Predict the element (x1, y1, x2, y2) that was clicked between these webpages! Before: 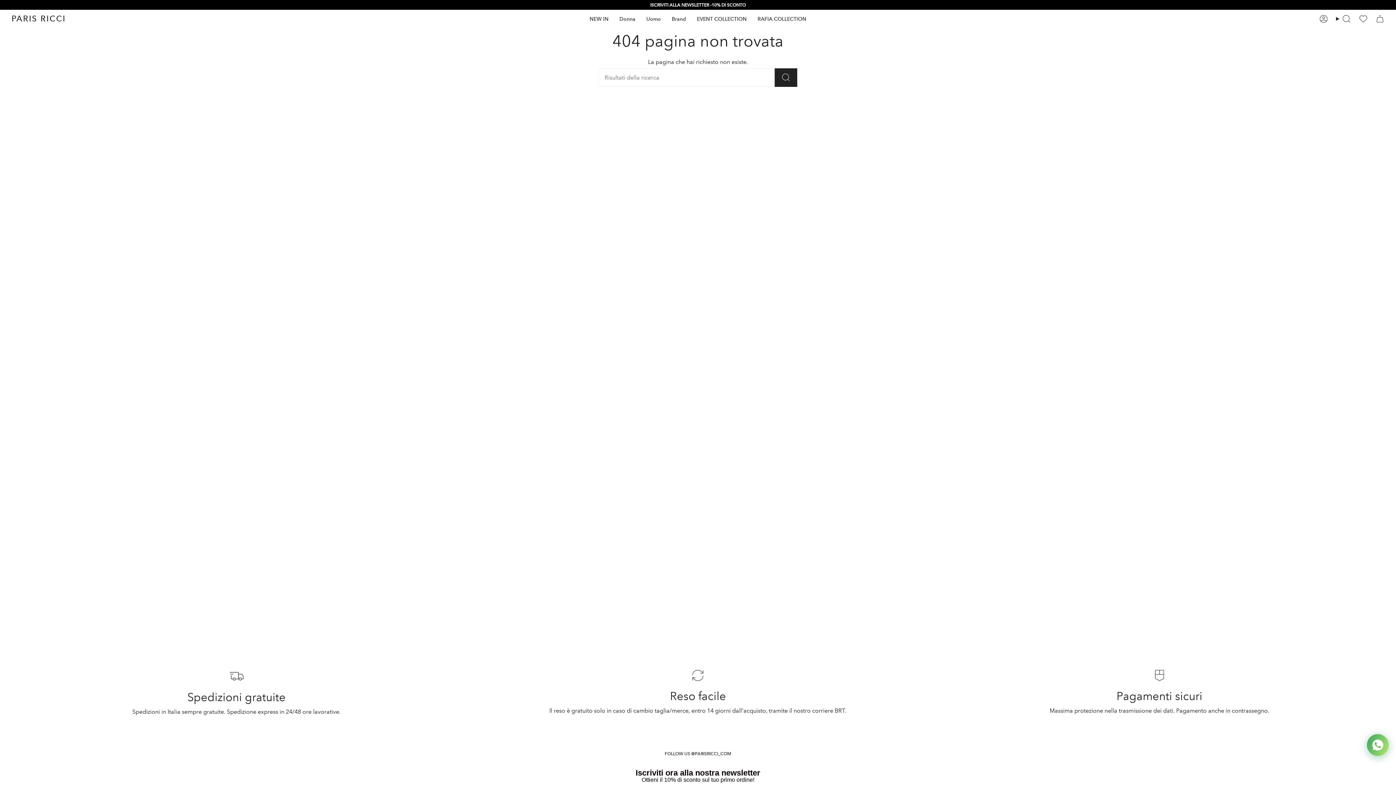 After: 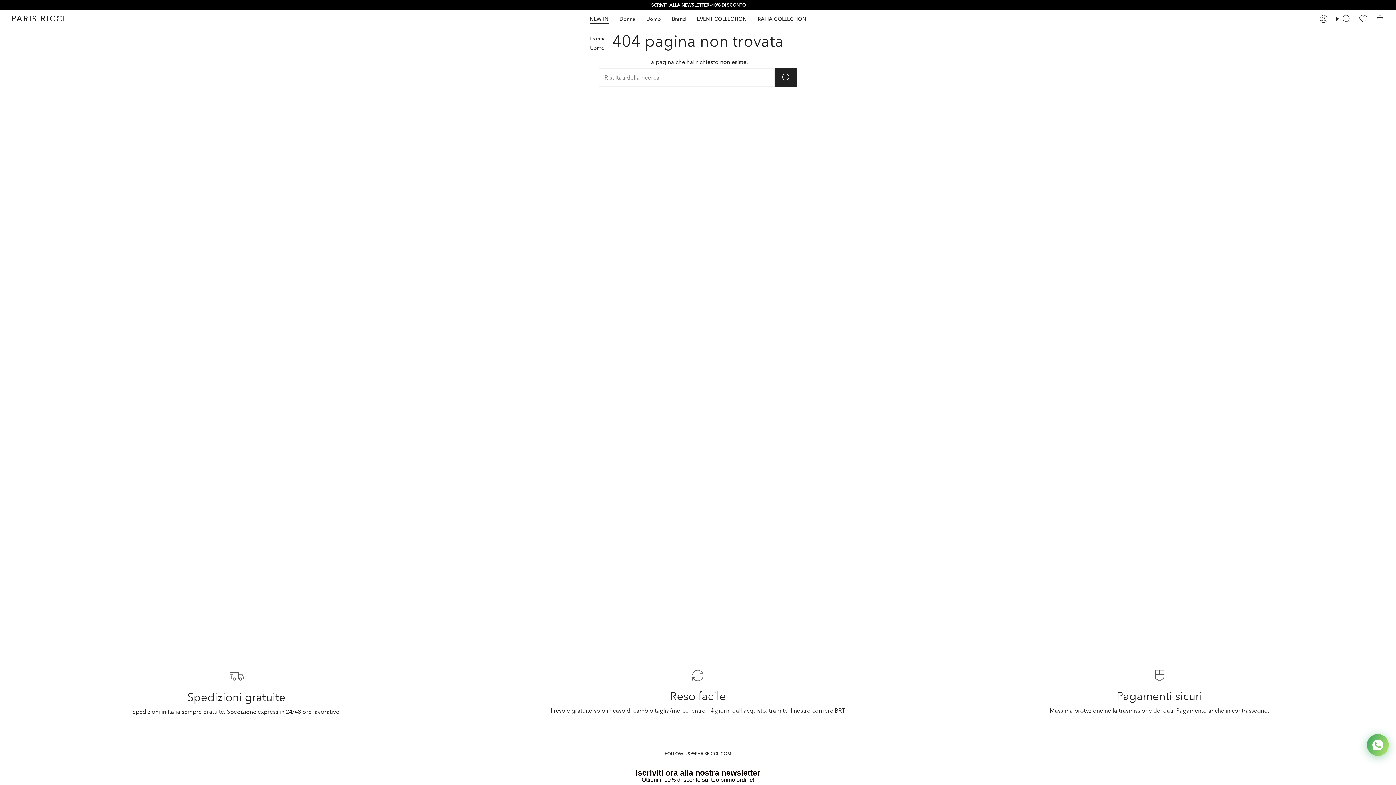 Action: bbox: (584, 14, 614, 23) label: NEW IN